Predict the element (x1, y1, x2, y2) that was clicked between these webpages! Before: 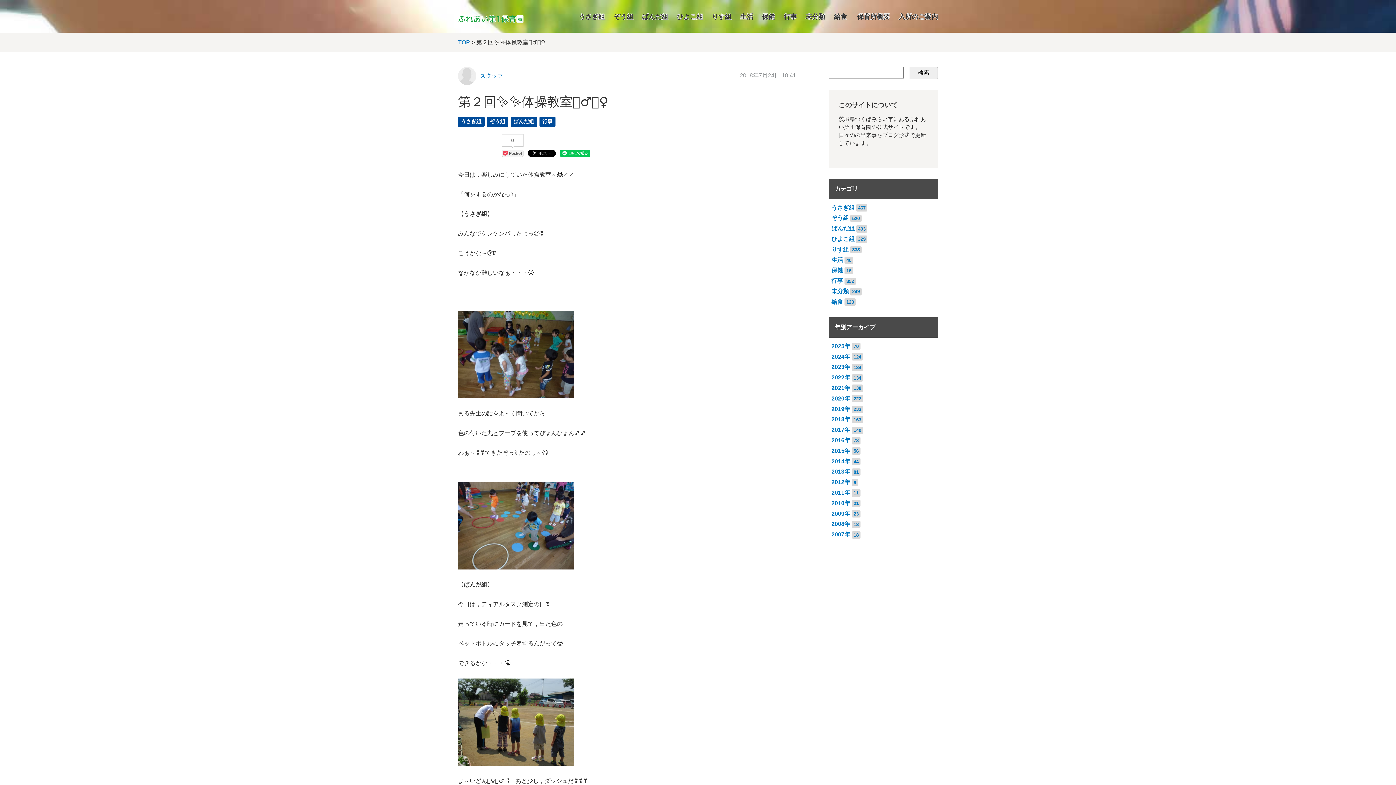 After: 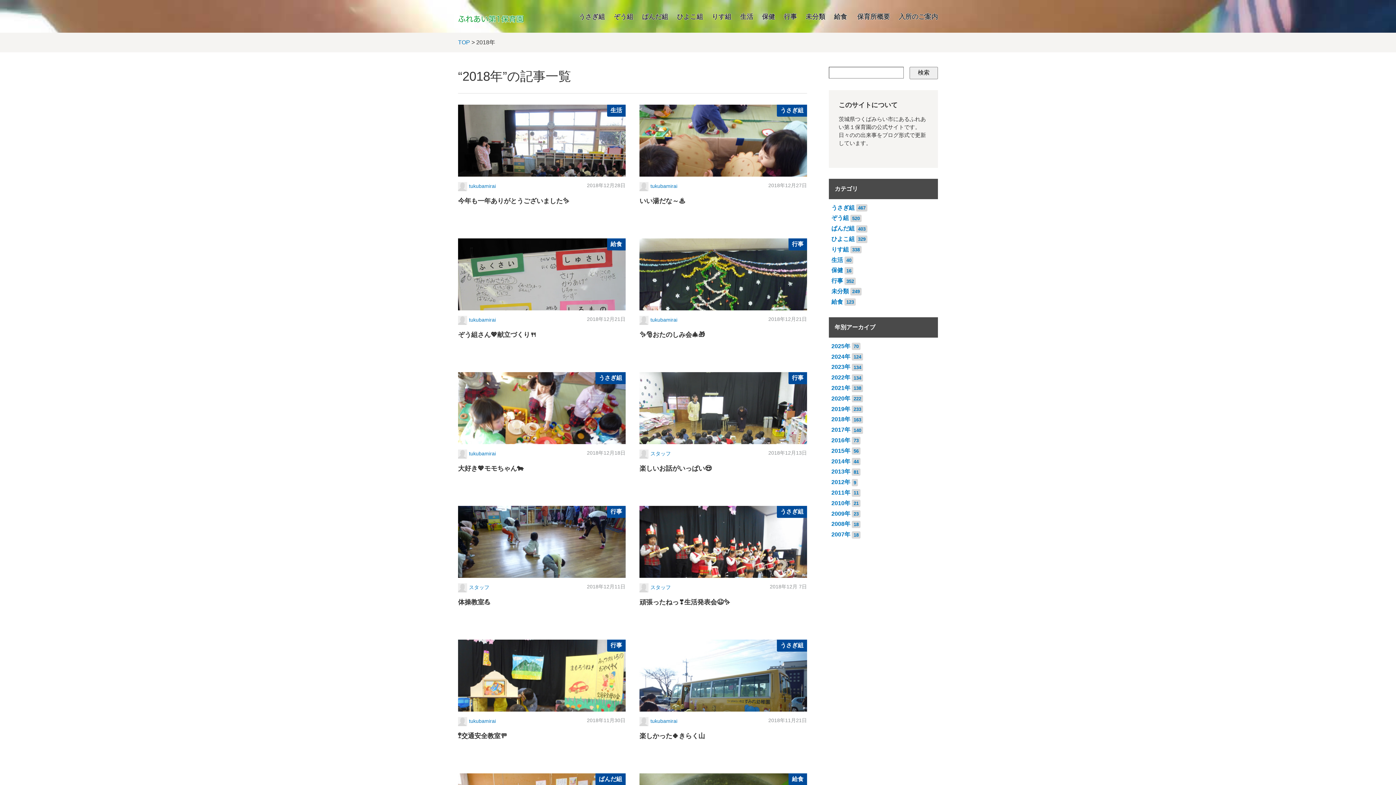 Action: label: 2018年 bbox: (831, 416, 850, 422)